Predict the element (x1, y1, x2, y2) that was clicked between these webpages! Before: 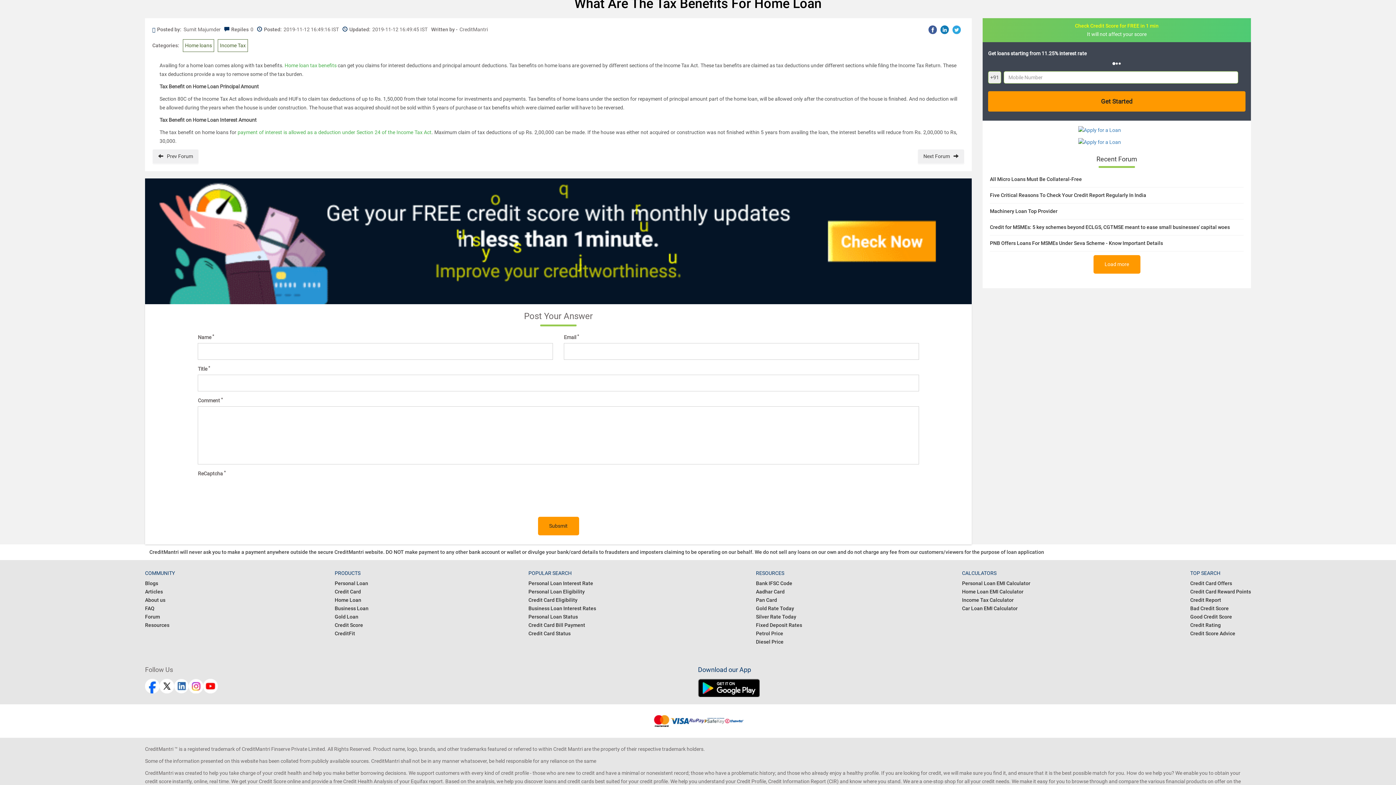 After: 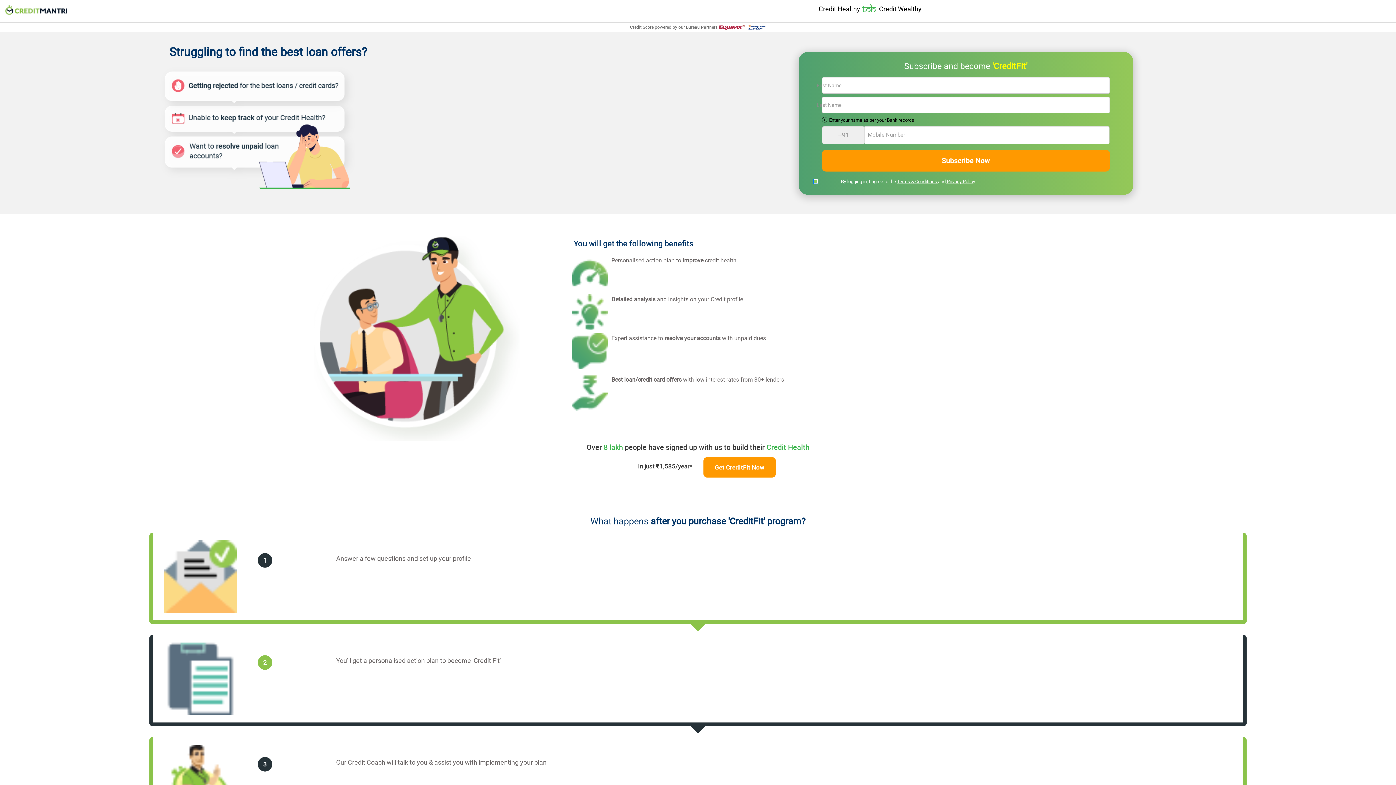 Action: label: CreditFit bbox: (334, 602, 355, 608)